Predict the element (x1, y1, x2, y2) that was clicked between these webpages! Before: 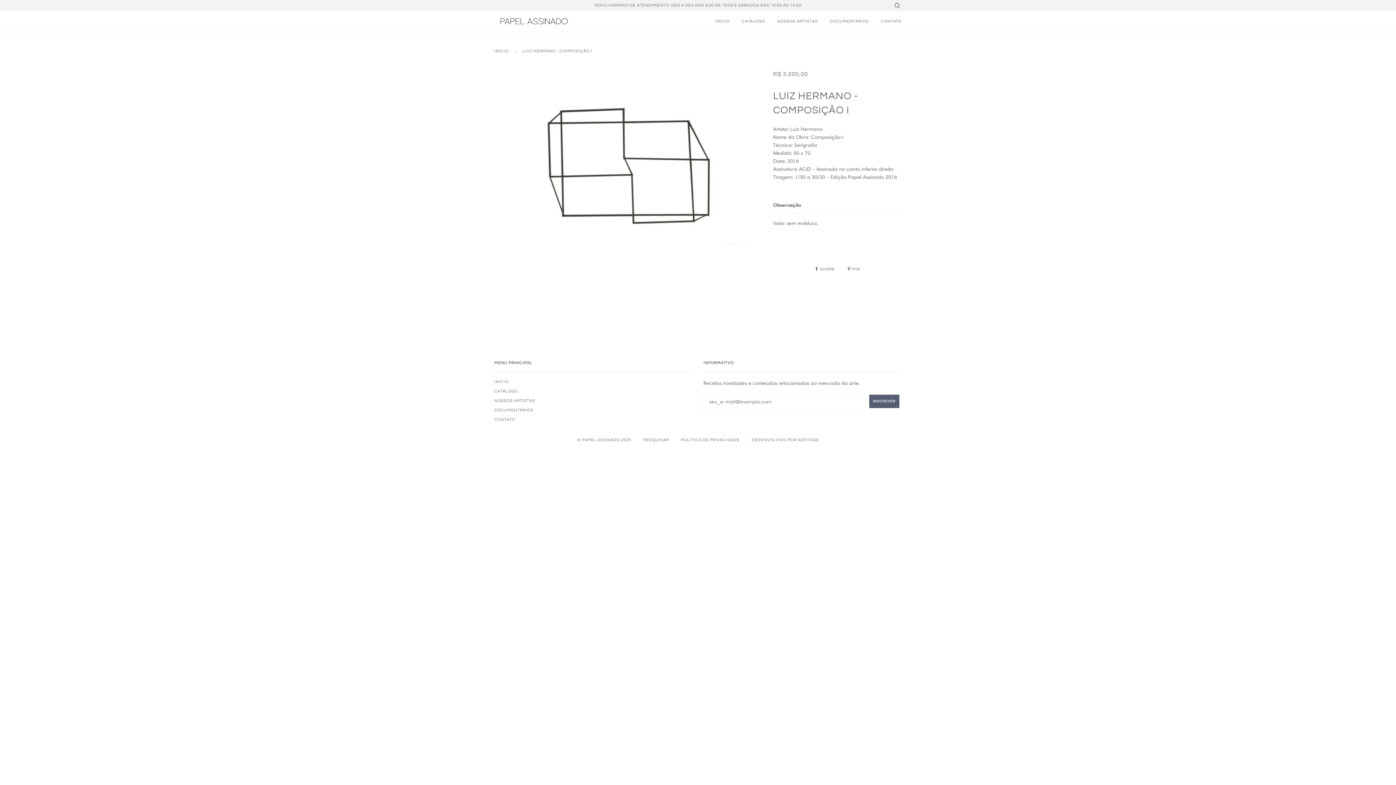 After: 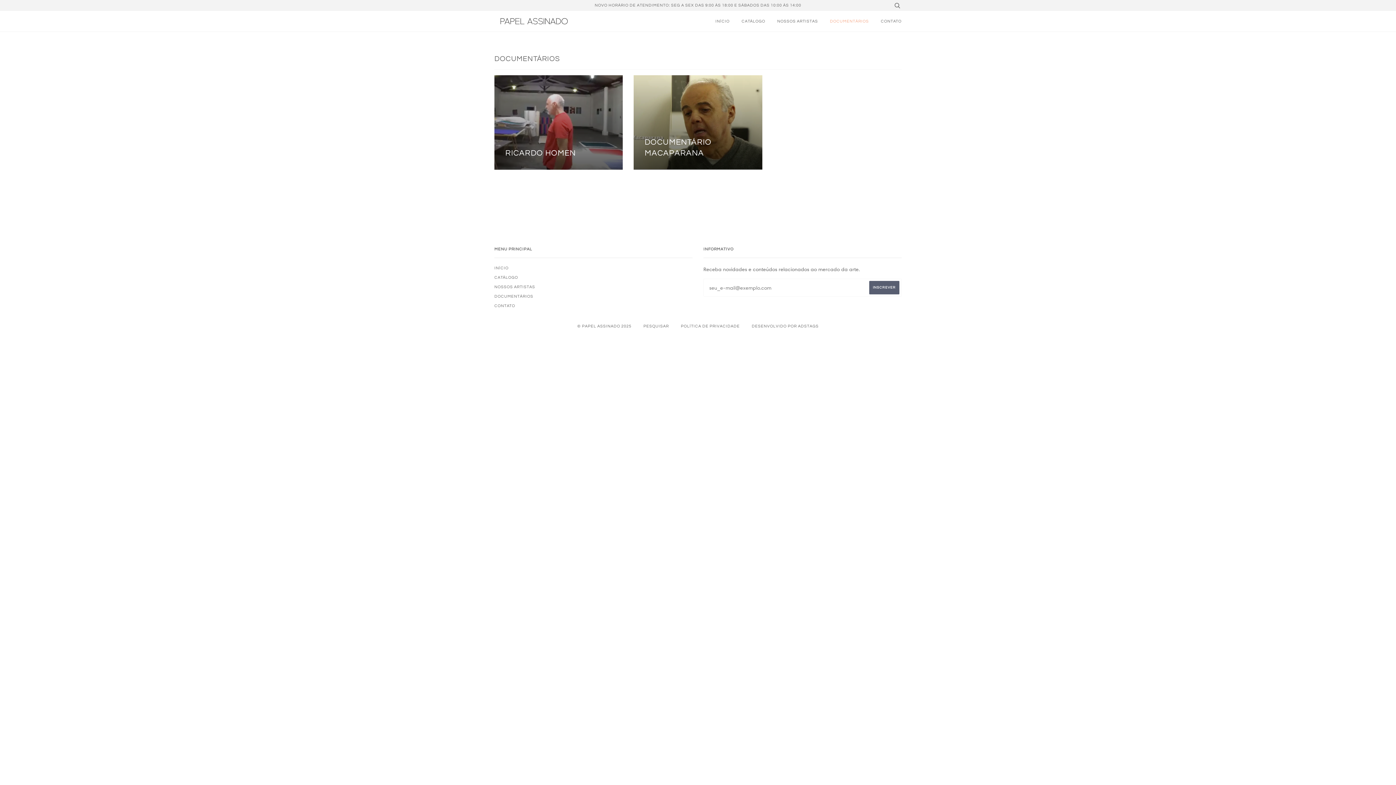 Action: label: DOCUMENTÁRIOS bbox: (494, 408, 533, 412)